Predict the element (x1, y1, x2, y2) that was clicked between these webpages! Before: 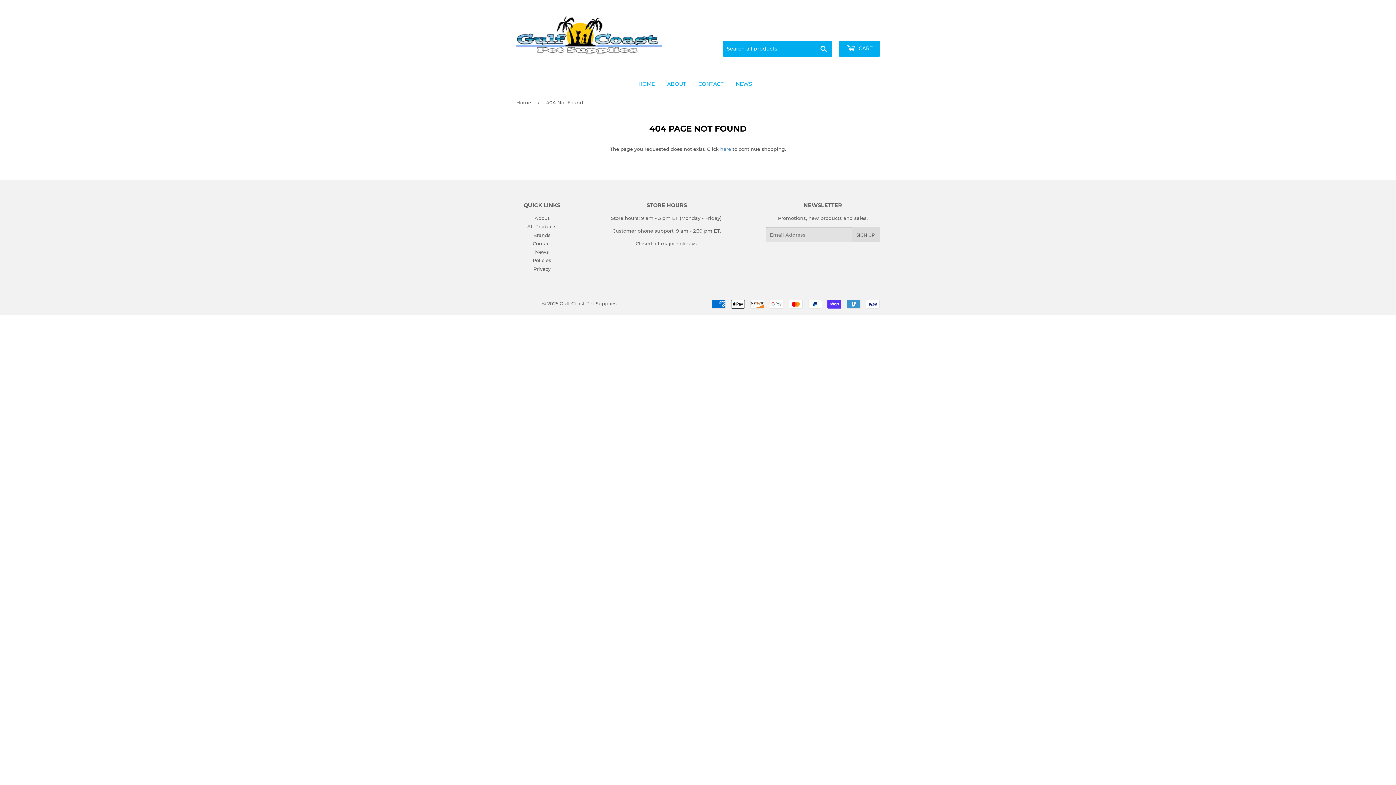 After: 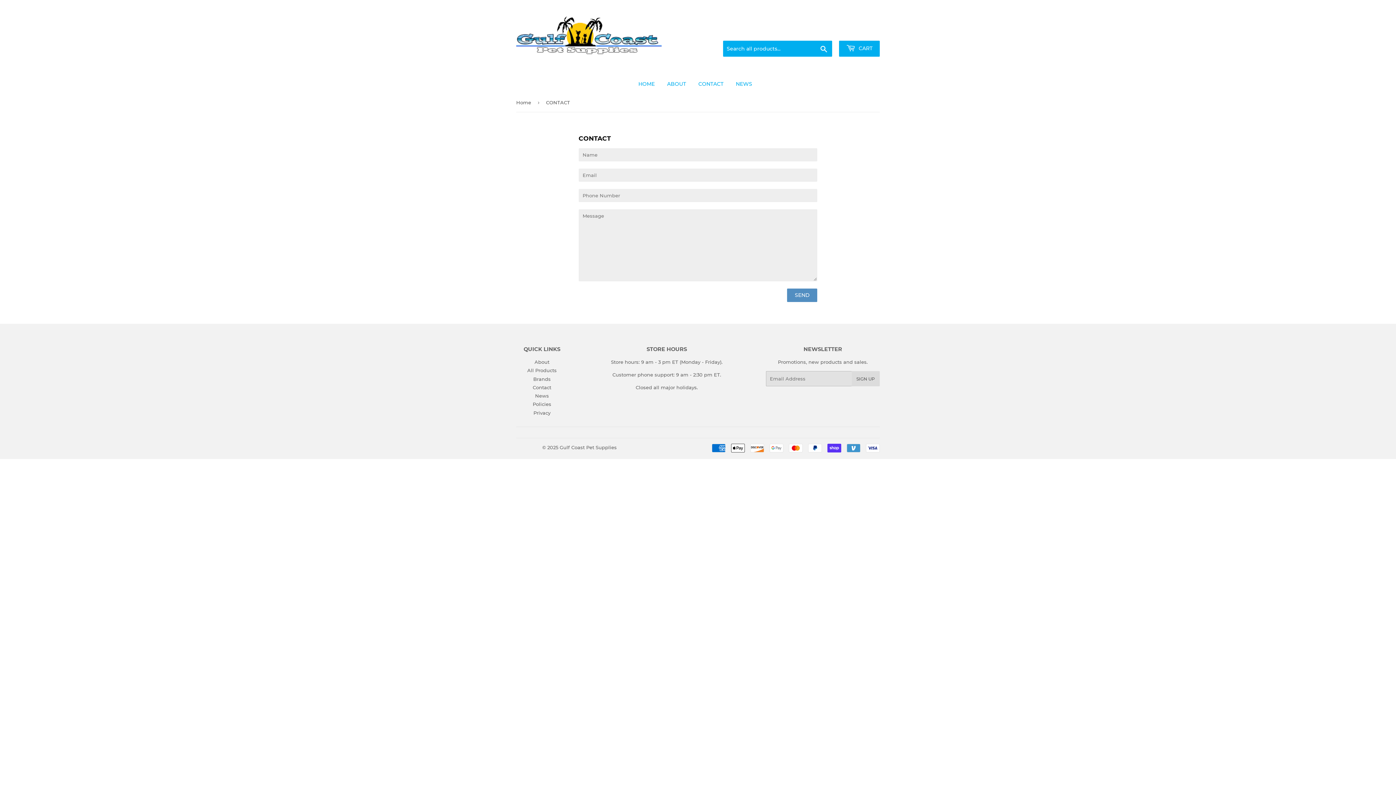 Action: bbox: (796, 17, 880, 23) label: Questions? We'd love to hear from you!